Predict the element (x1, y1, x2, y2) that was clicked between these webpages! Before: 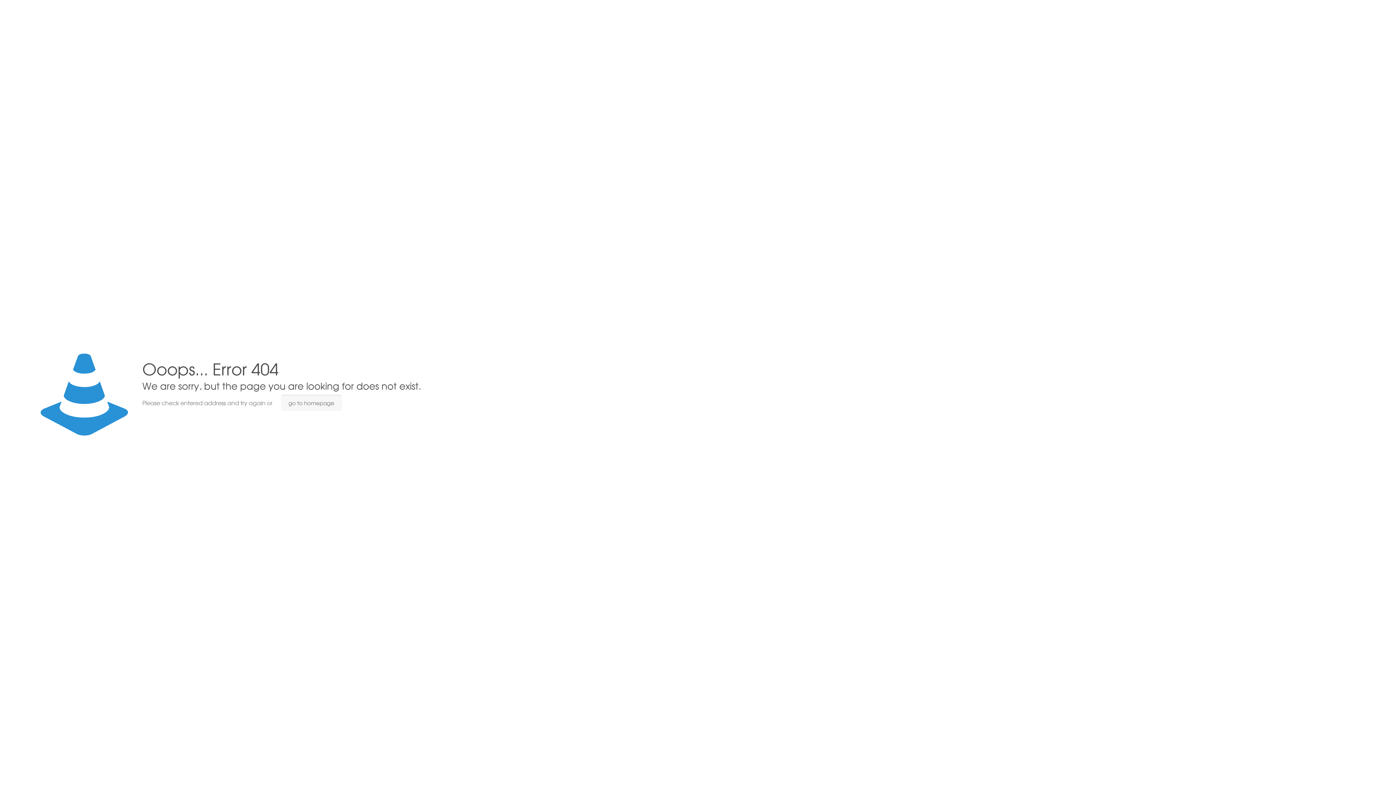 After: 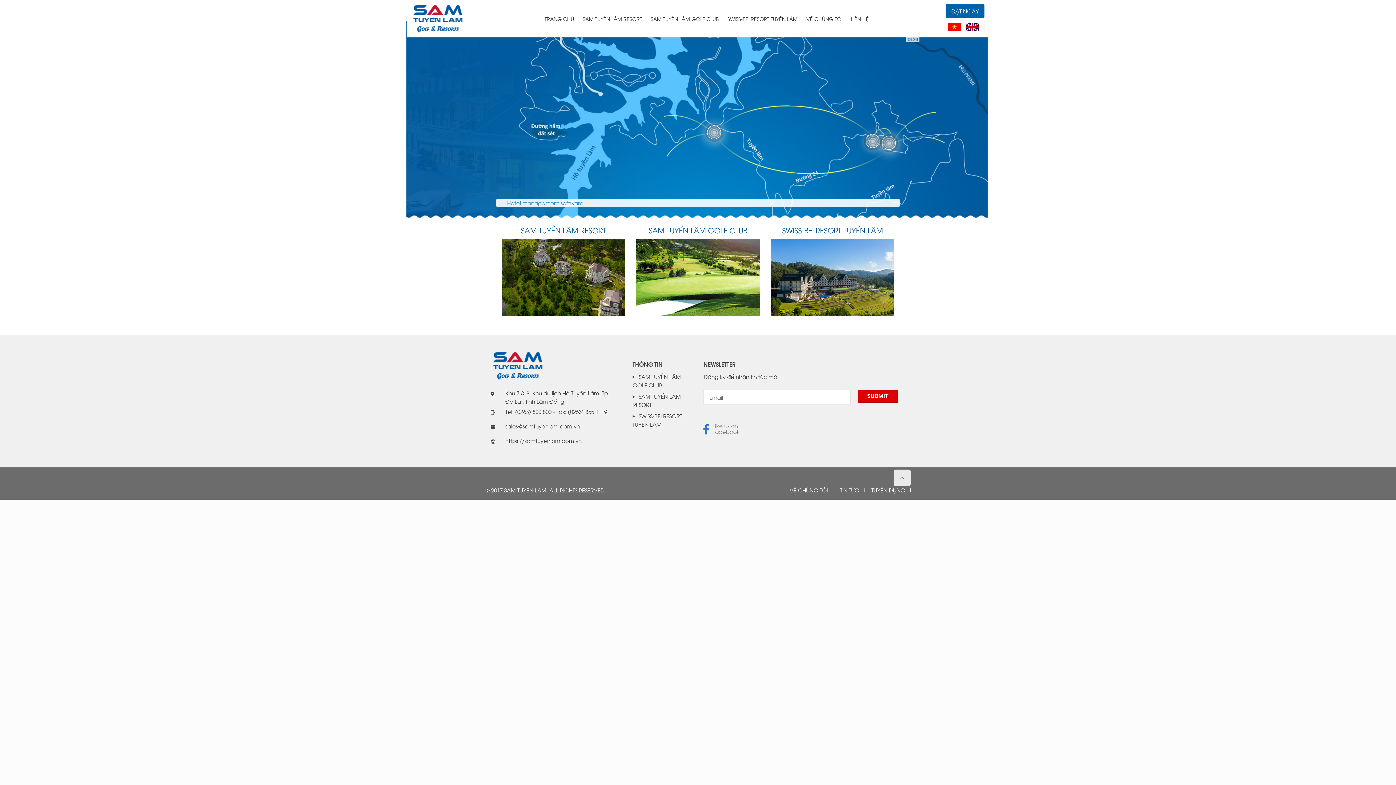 Action: label: go to homepage bbox: (281, 394, 341, 410)